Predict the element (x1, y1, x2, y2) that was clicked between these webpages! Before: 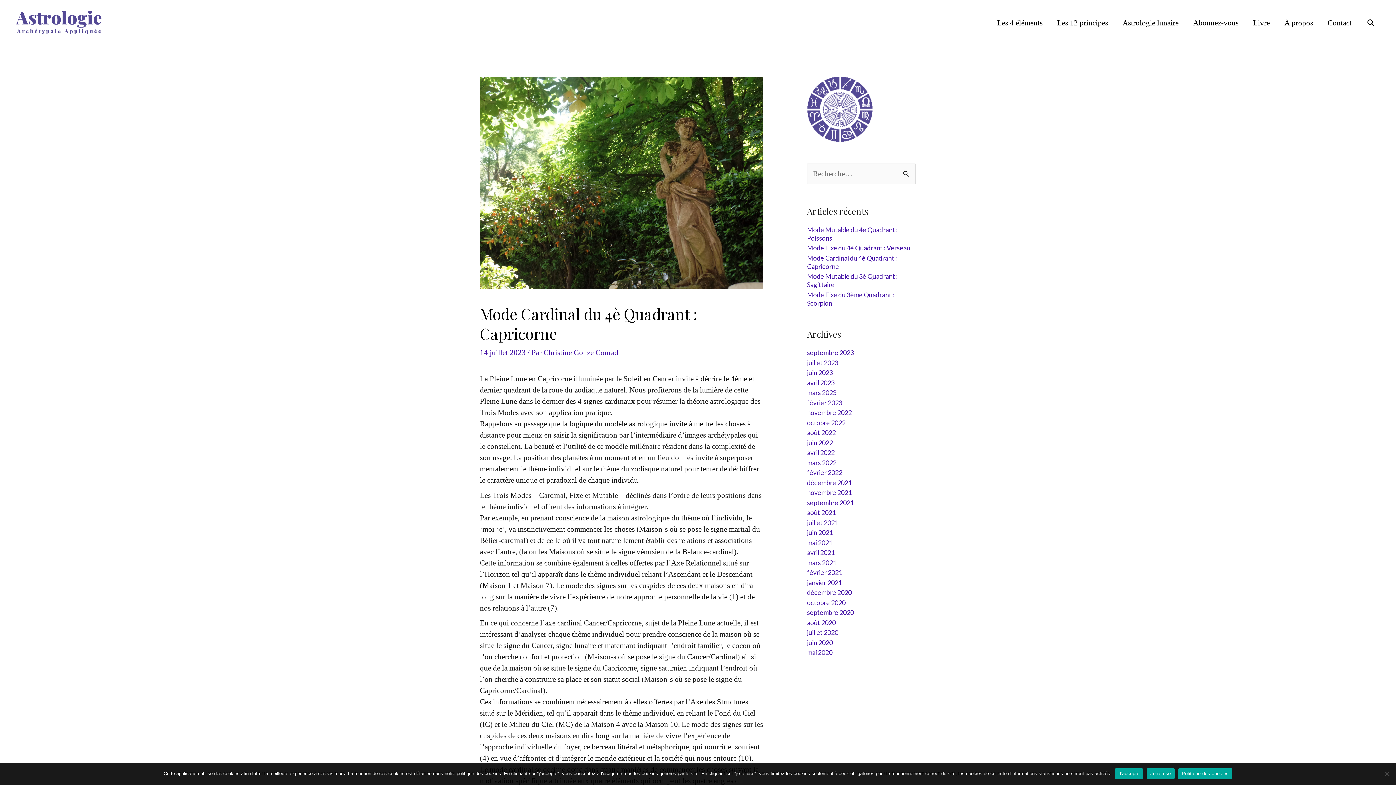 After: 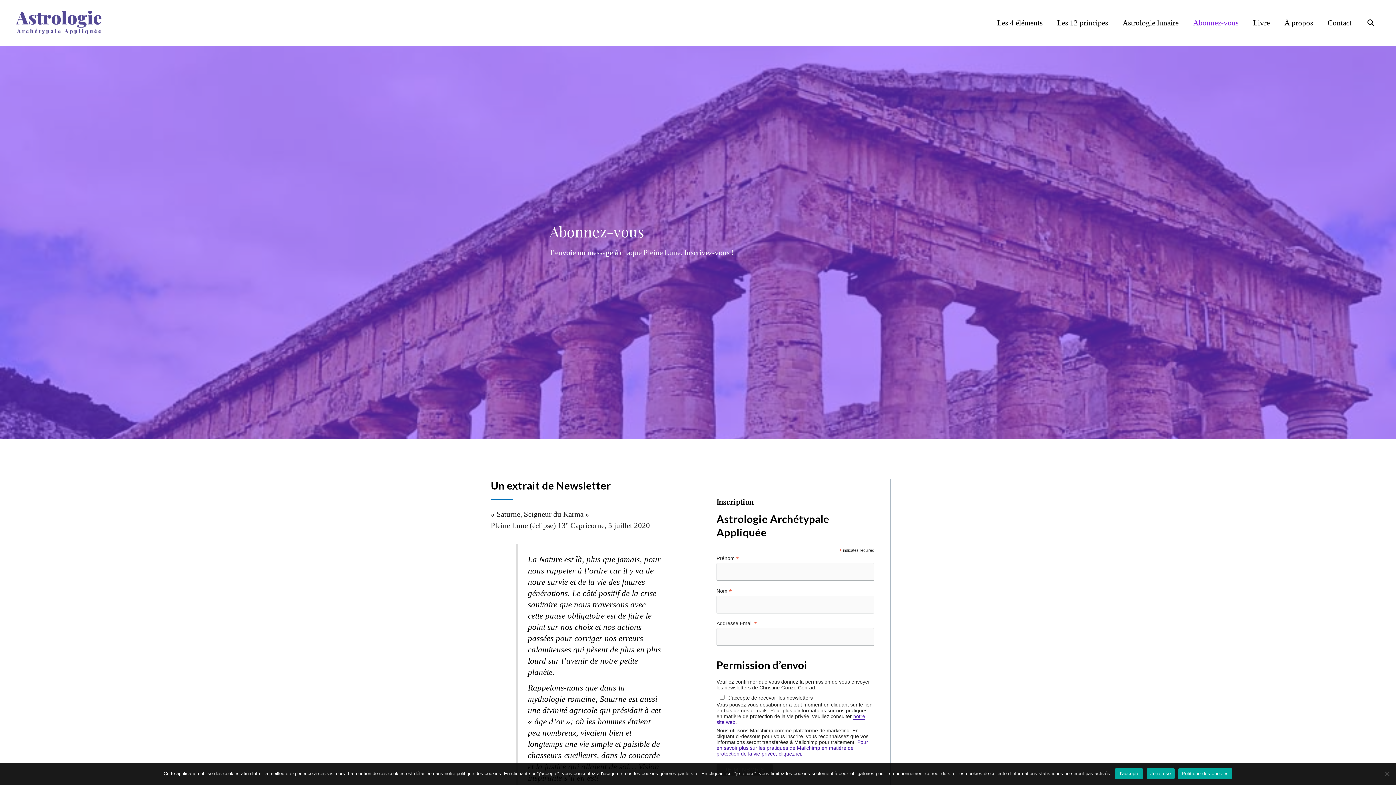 Action: label: Abonnez-vous bbox: (1186, 7, 1246, 38)